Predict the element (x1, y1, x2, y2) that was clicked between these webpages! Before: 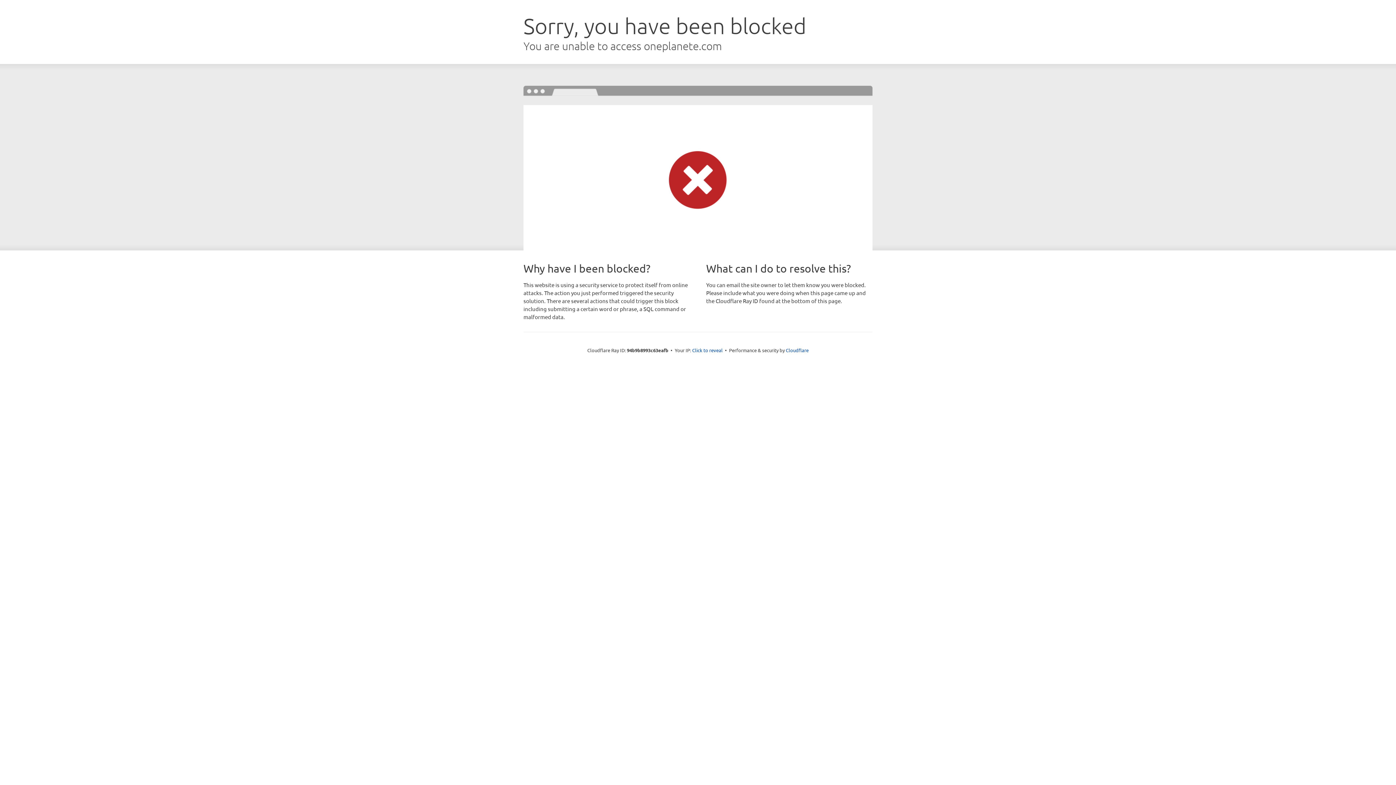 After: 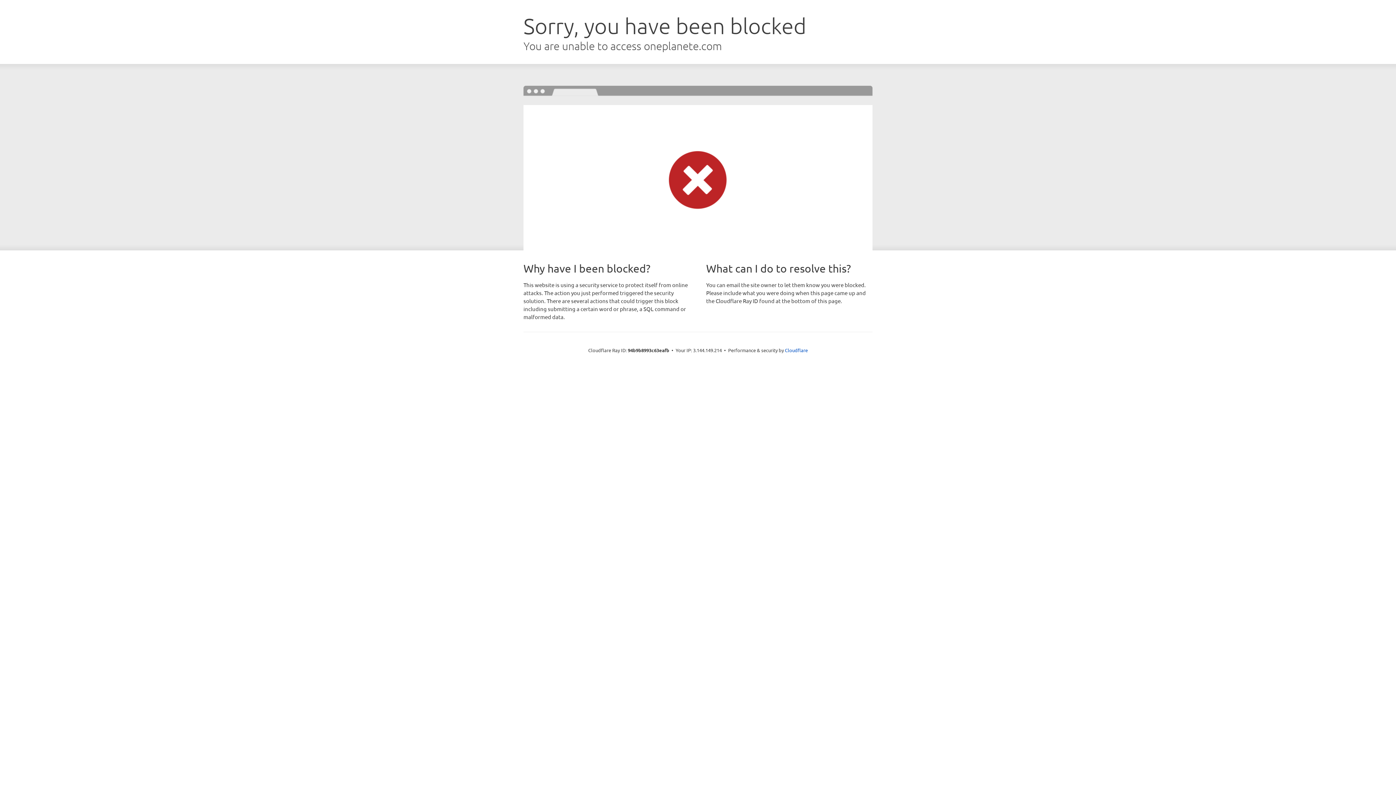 Action: label: Click to reveal bbox: (692, 346, 722, 353)